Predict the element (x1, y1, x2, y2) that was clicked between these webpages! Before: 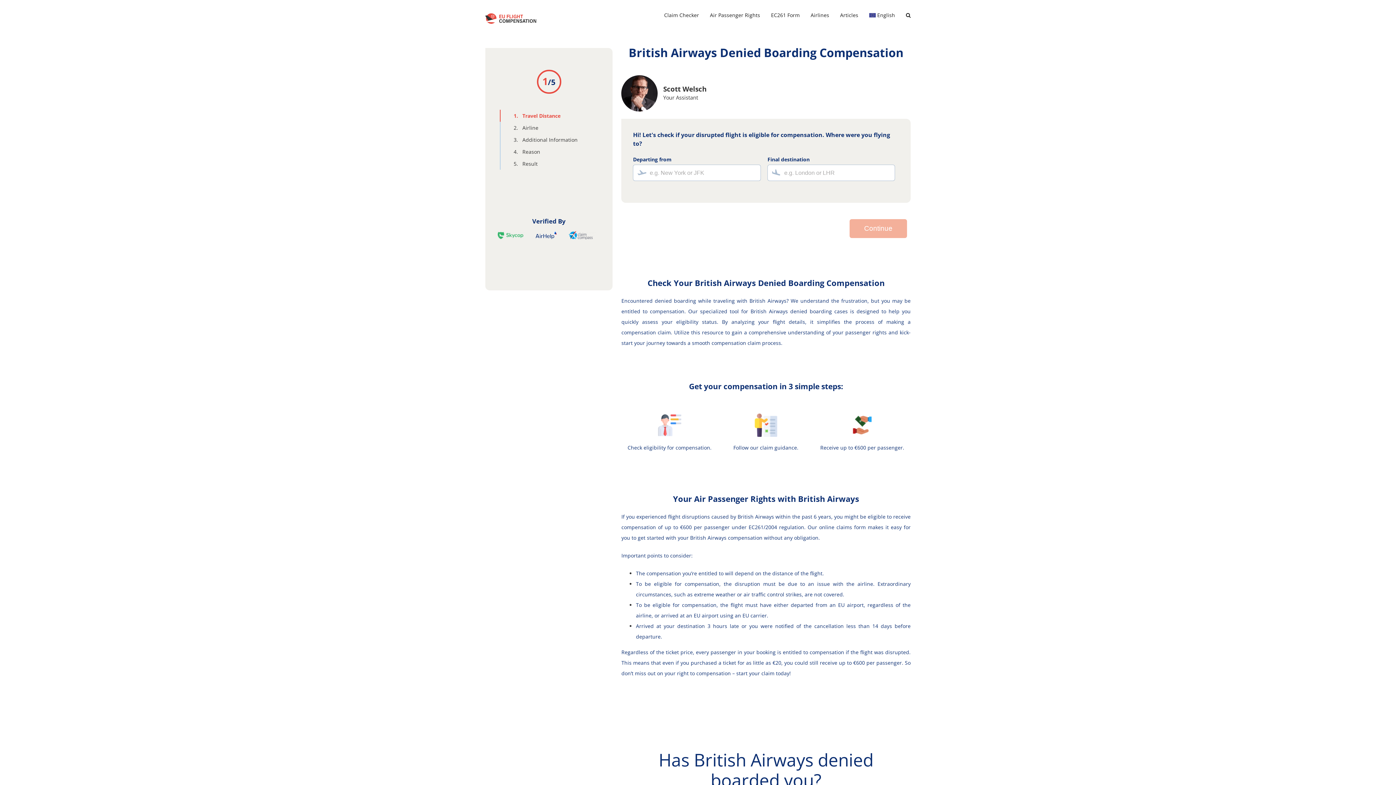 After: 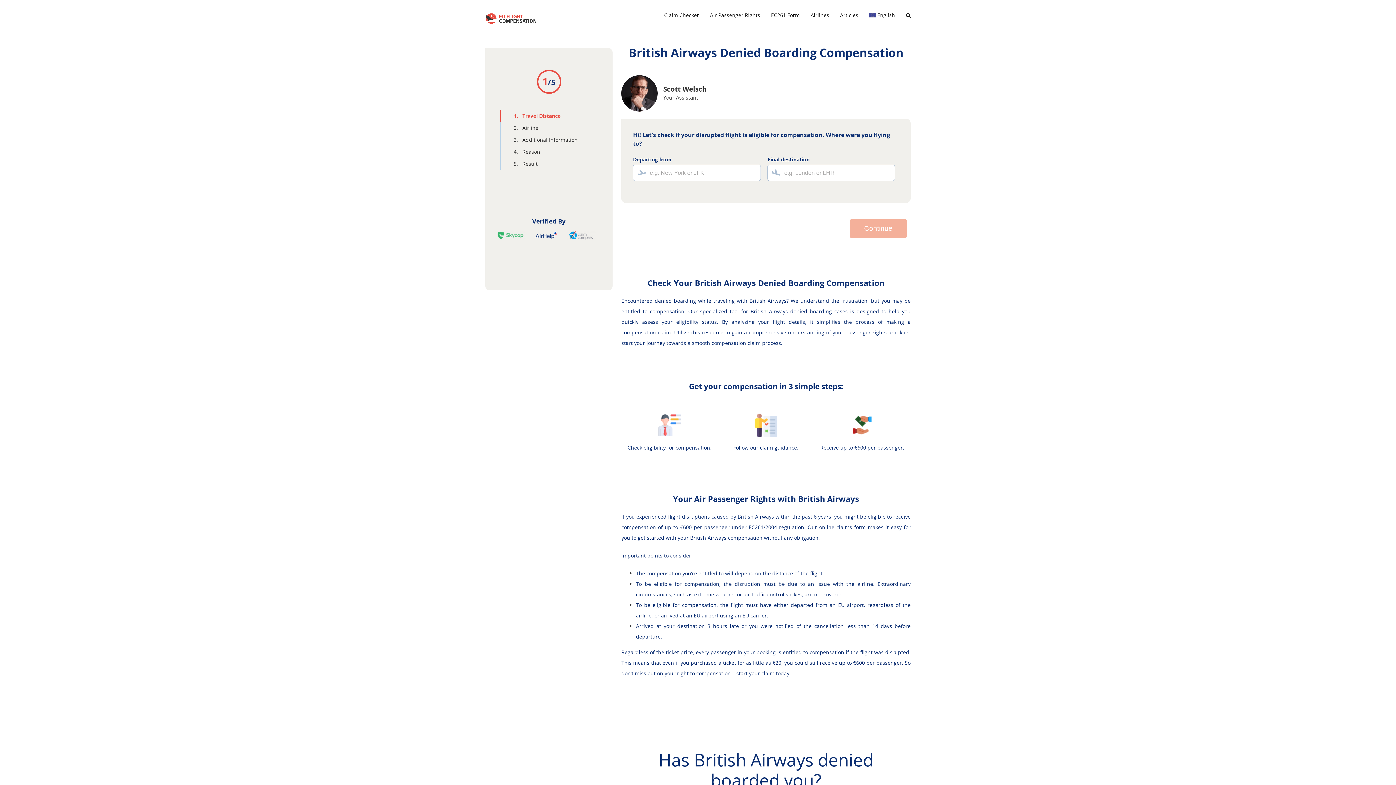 Action: bbox: (869, 0, 895, 30) label: English